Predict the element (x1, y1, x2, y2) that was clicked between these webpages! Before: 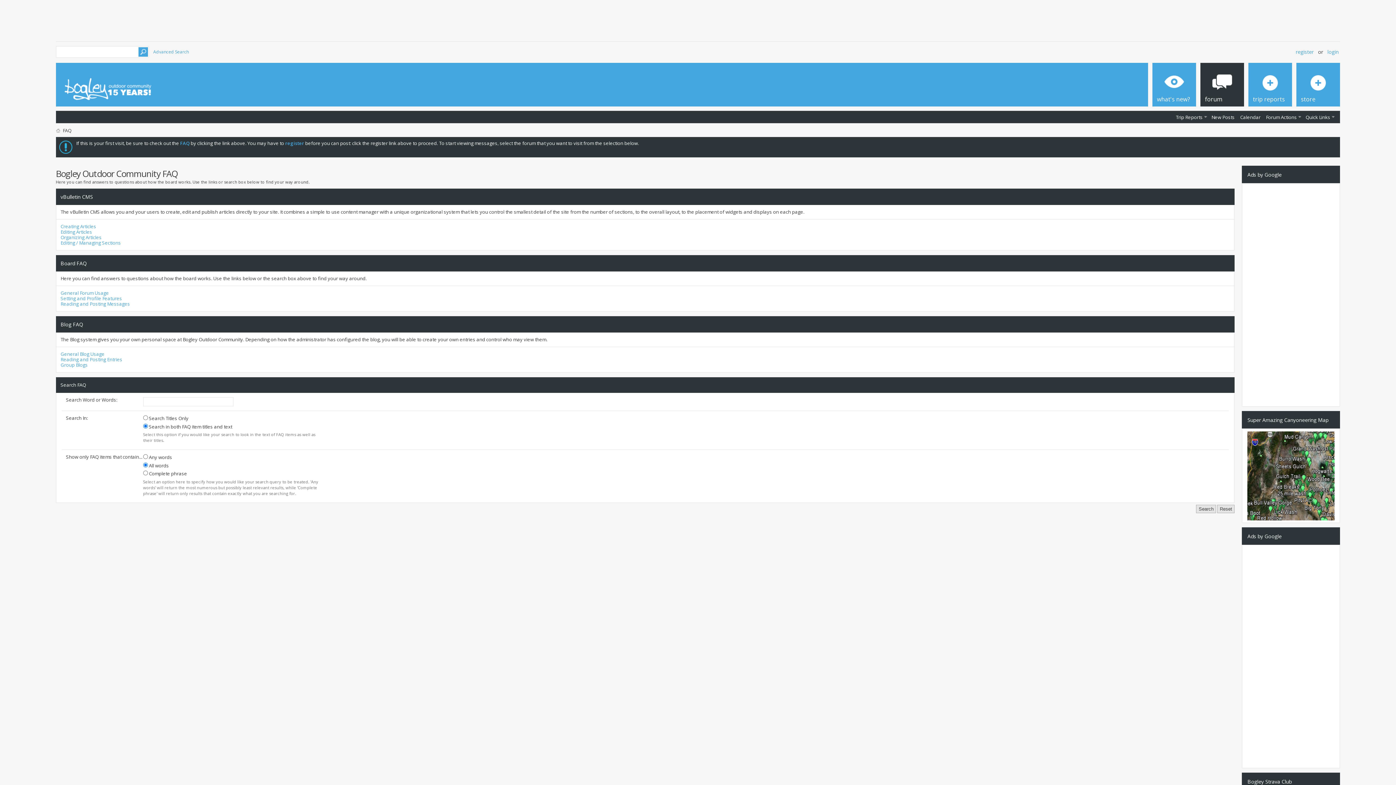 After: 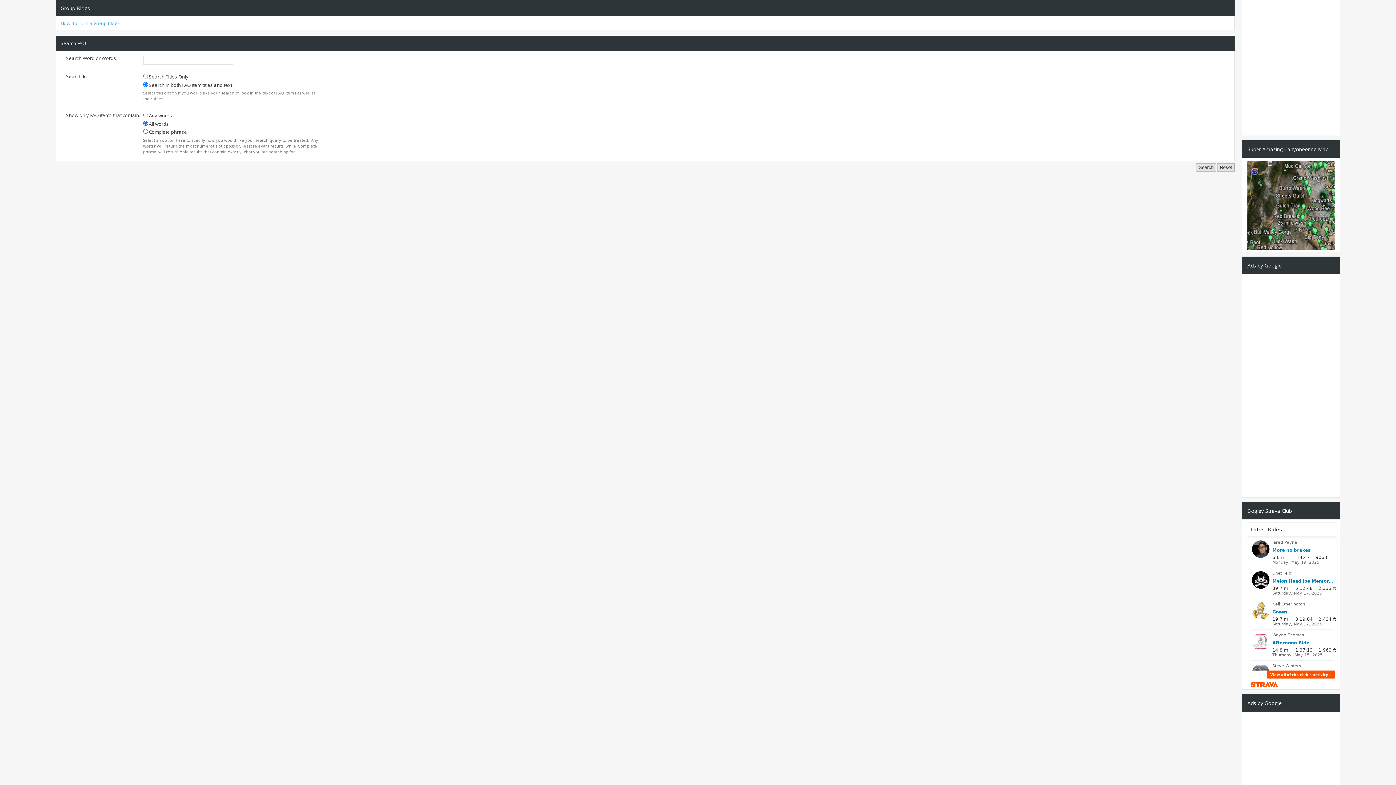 Action: label: Group Blogs bbox: (60, 361, 87, 368)